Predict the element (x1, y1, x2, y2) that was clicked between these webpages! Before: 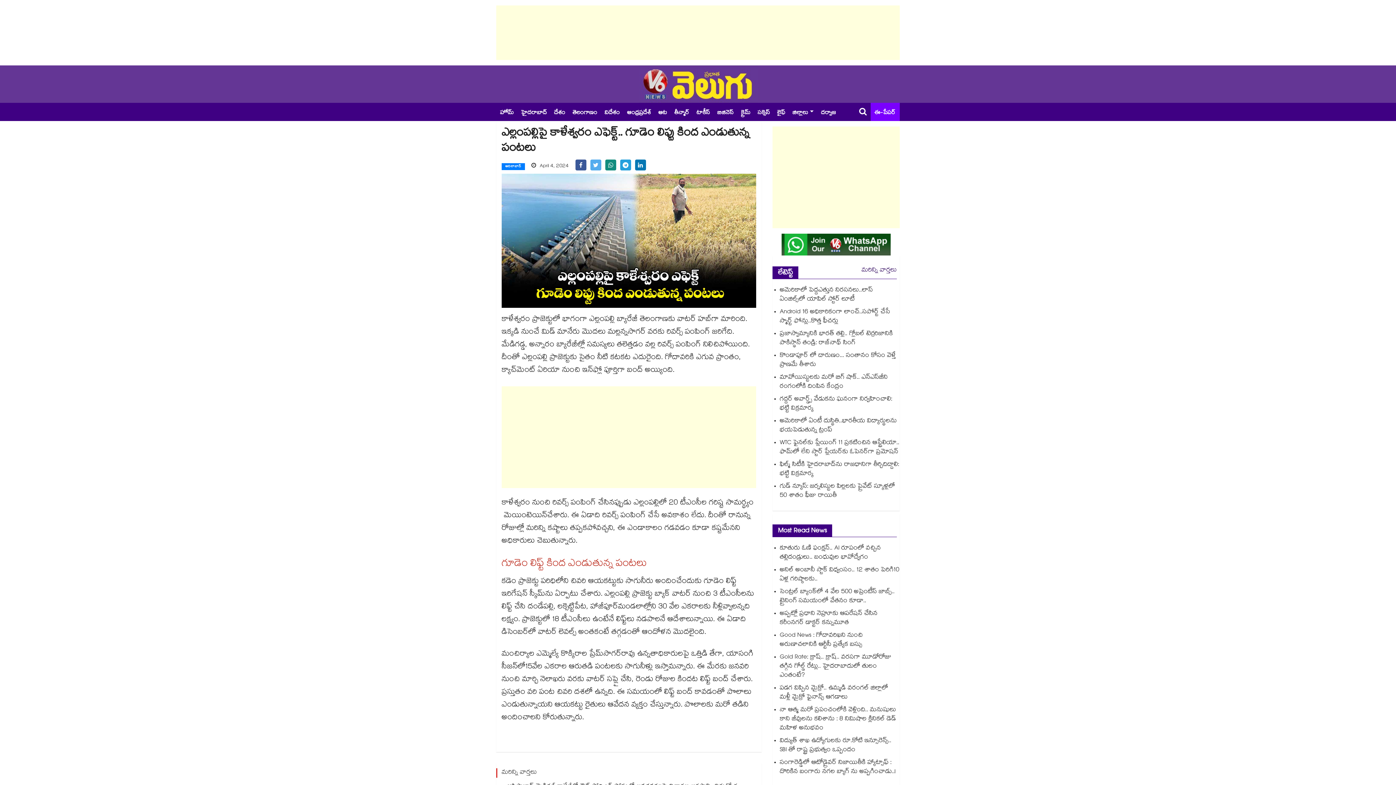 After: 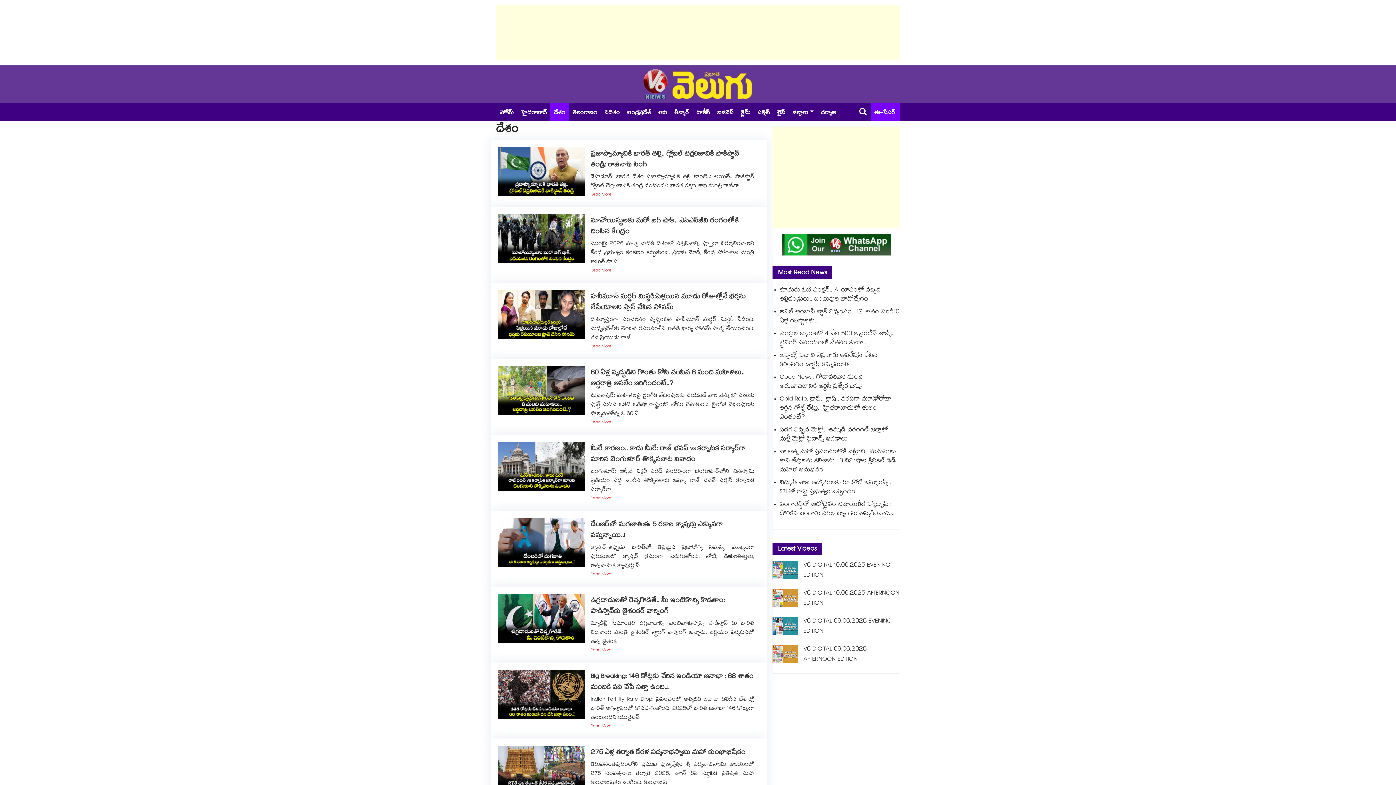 Action: label: దేశం bbox: (550, 102, 569, 121)